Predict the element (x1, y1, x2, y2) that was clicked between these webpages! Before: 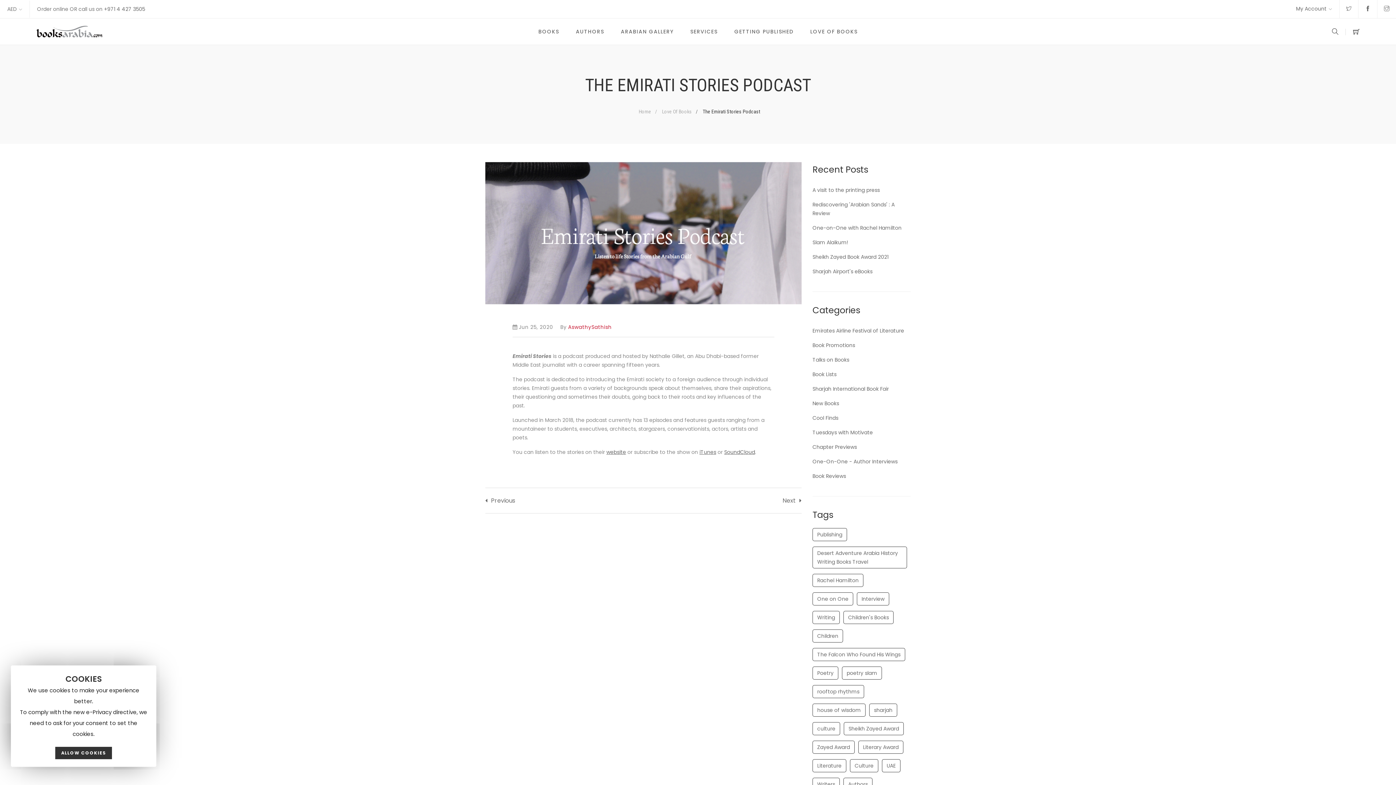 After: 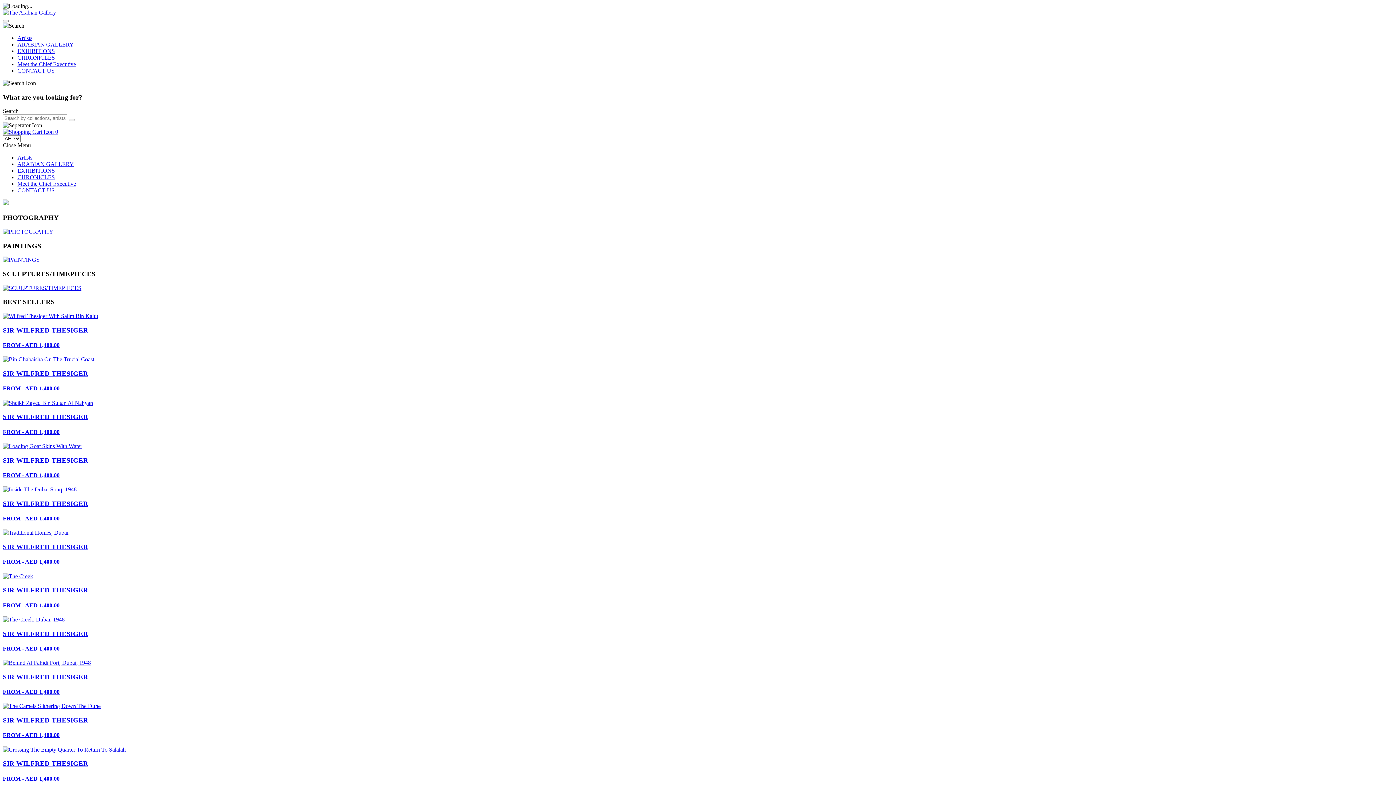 Action: label: ARABIAN GALLERY bbox: (612, 27, 682, 36)